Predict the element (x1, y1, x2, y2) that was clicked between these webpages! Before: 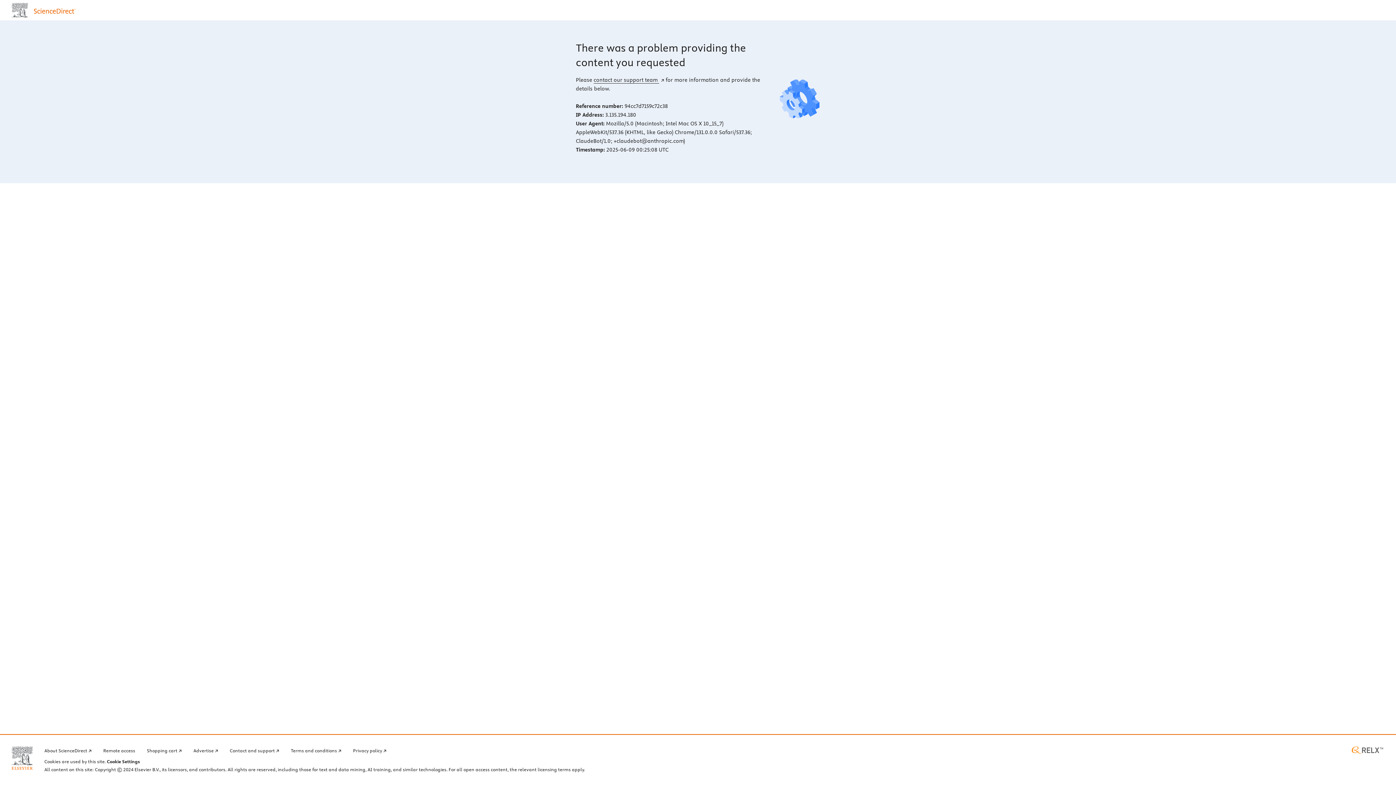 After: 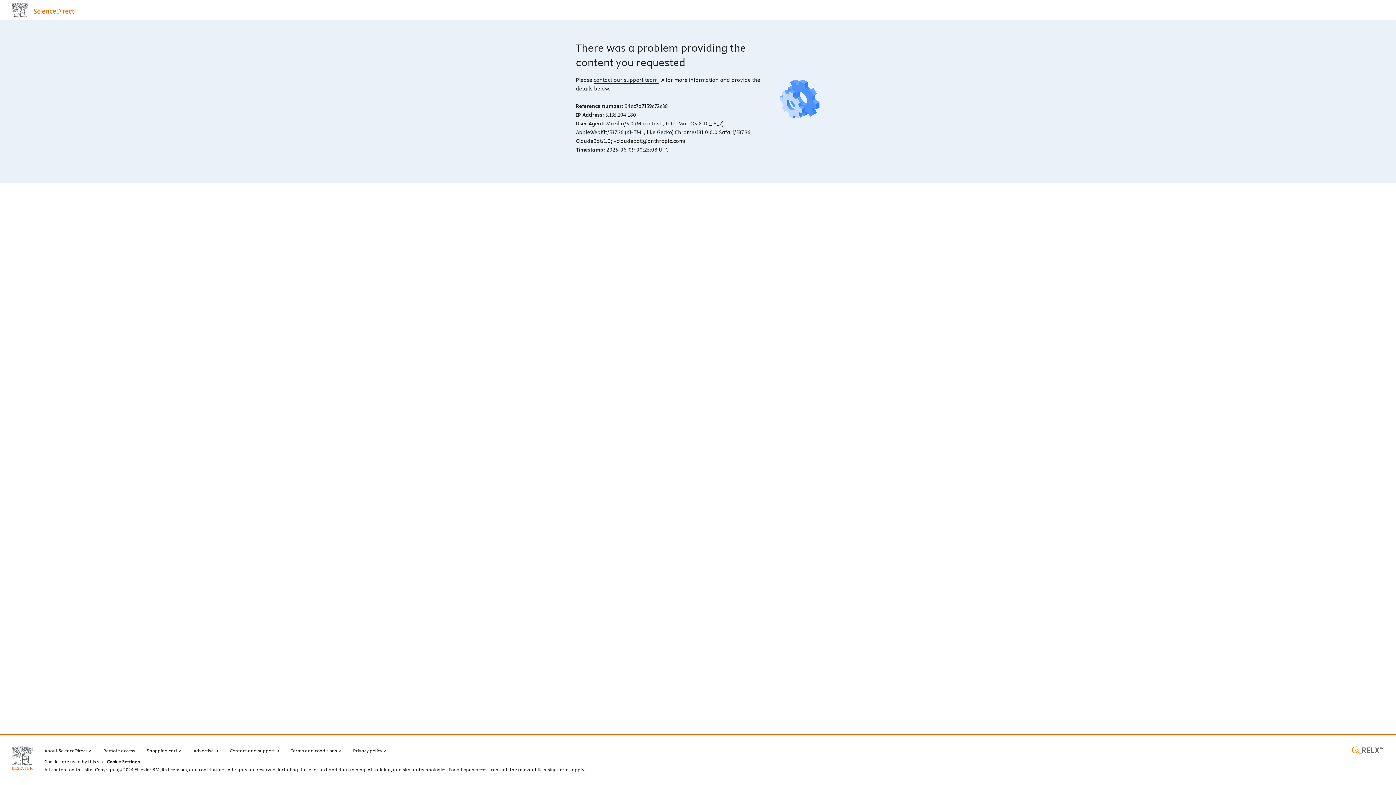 Action: label: RELX home page (opens in a new tab) bbox: (1350, 746, 1384, 754)